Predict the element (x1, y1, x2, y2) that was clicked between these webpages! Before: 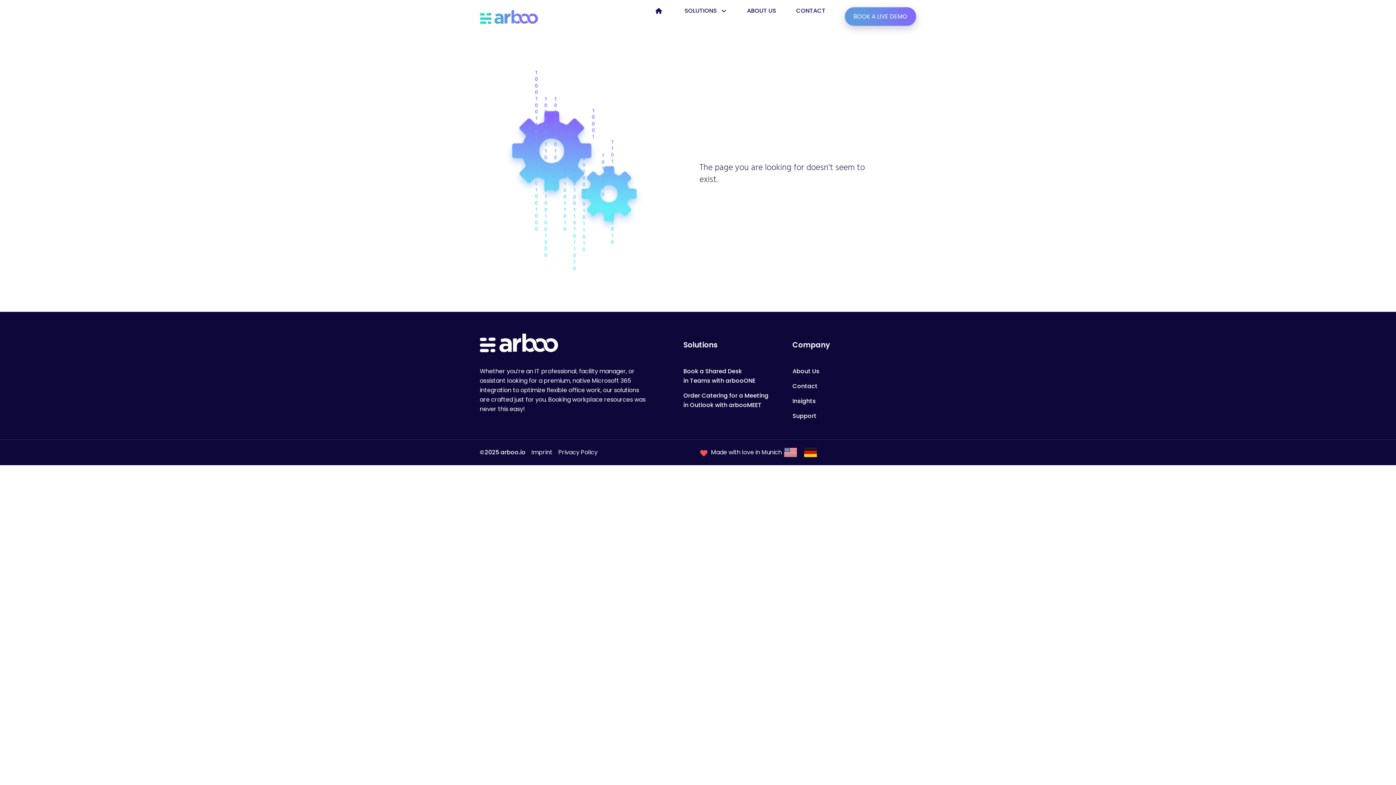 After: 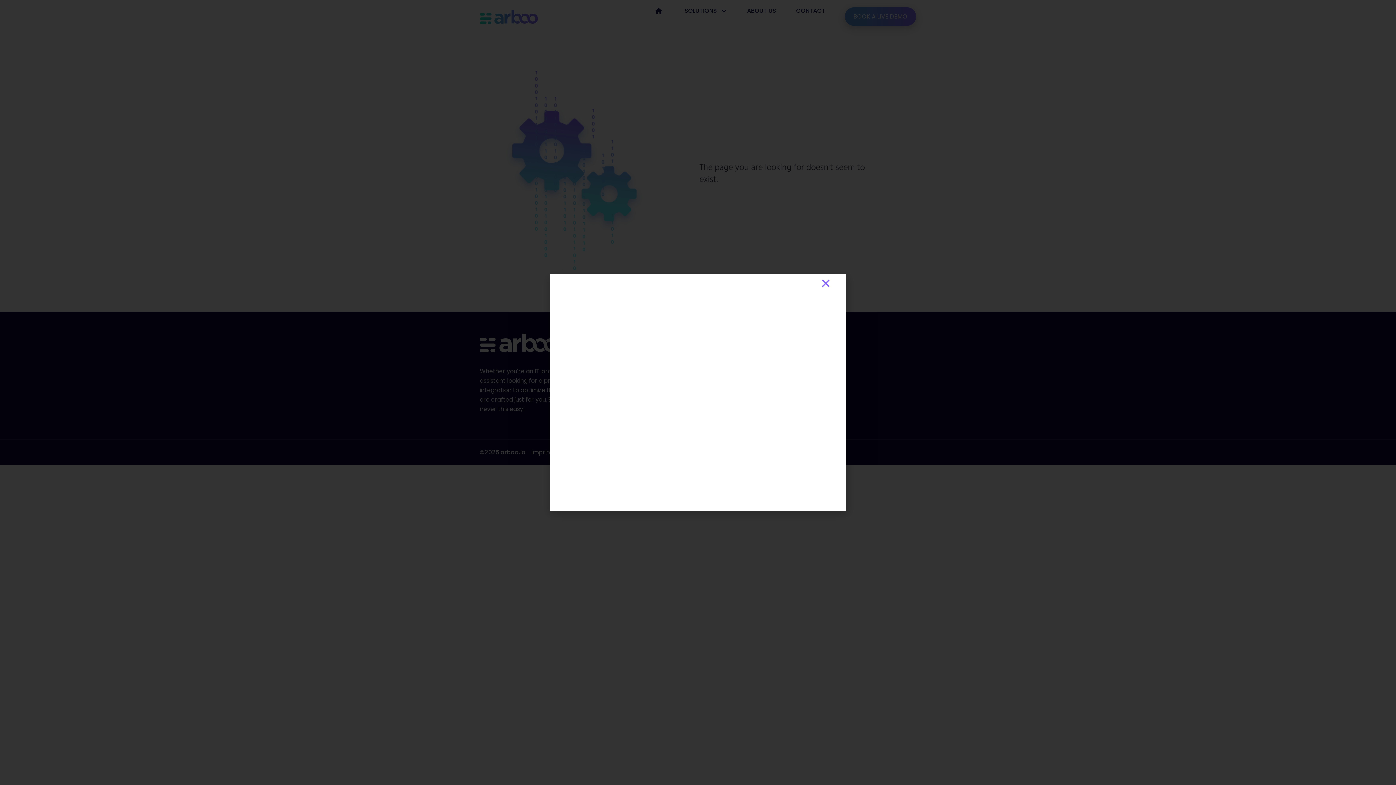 Action: bbox: (845, 7, 916, 25) label: BOOK A LIVE DEMO